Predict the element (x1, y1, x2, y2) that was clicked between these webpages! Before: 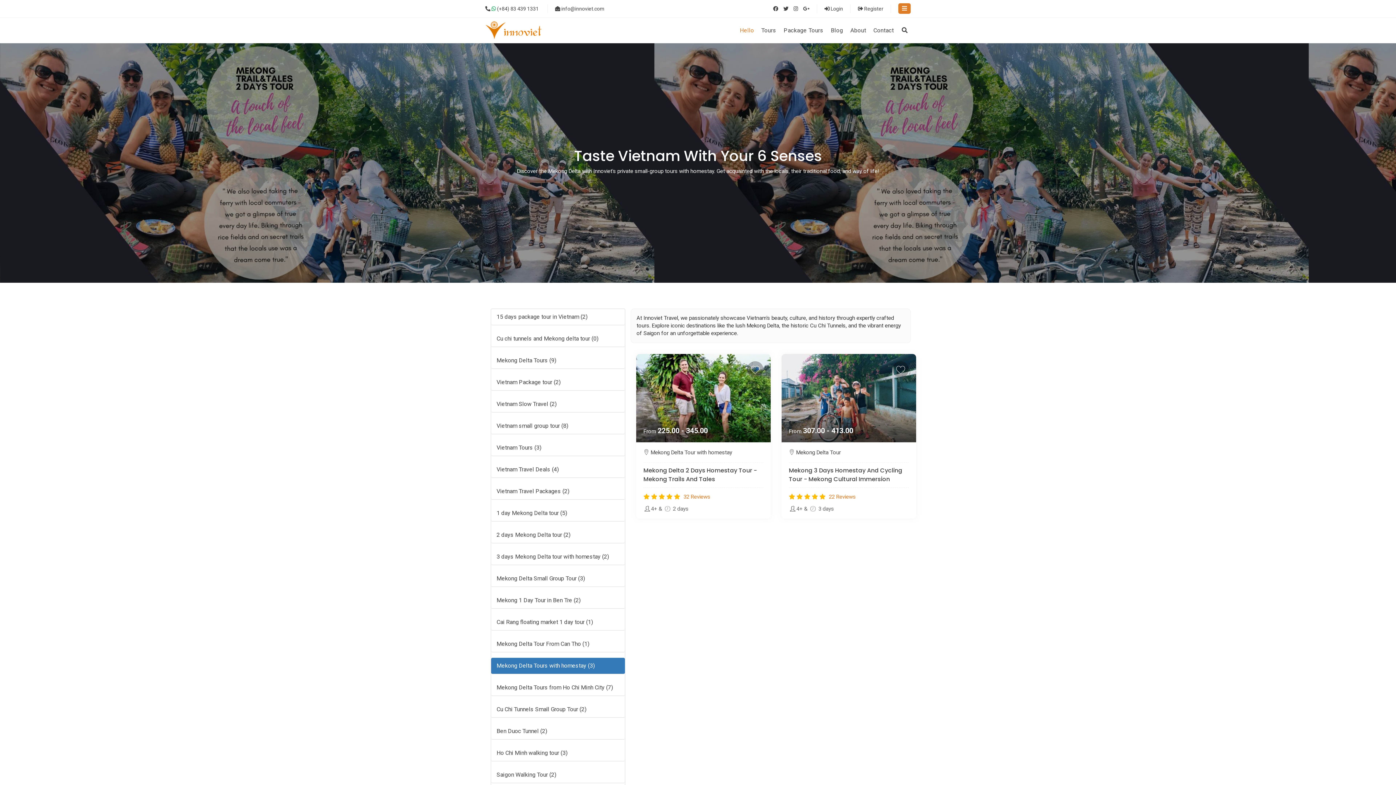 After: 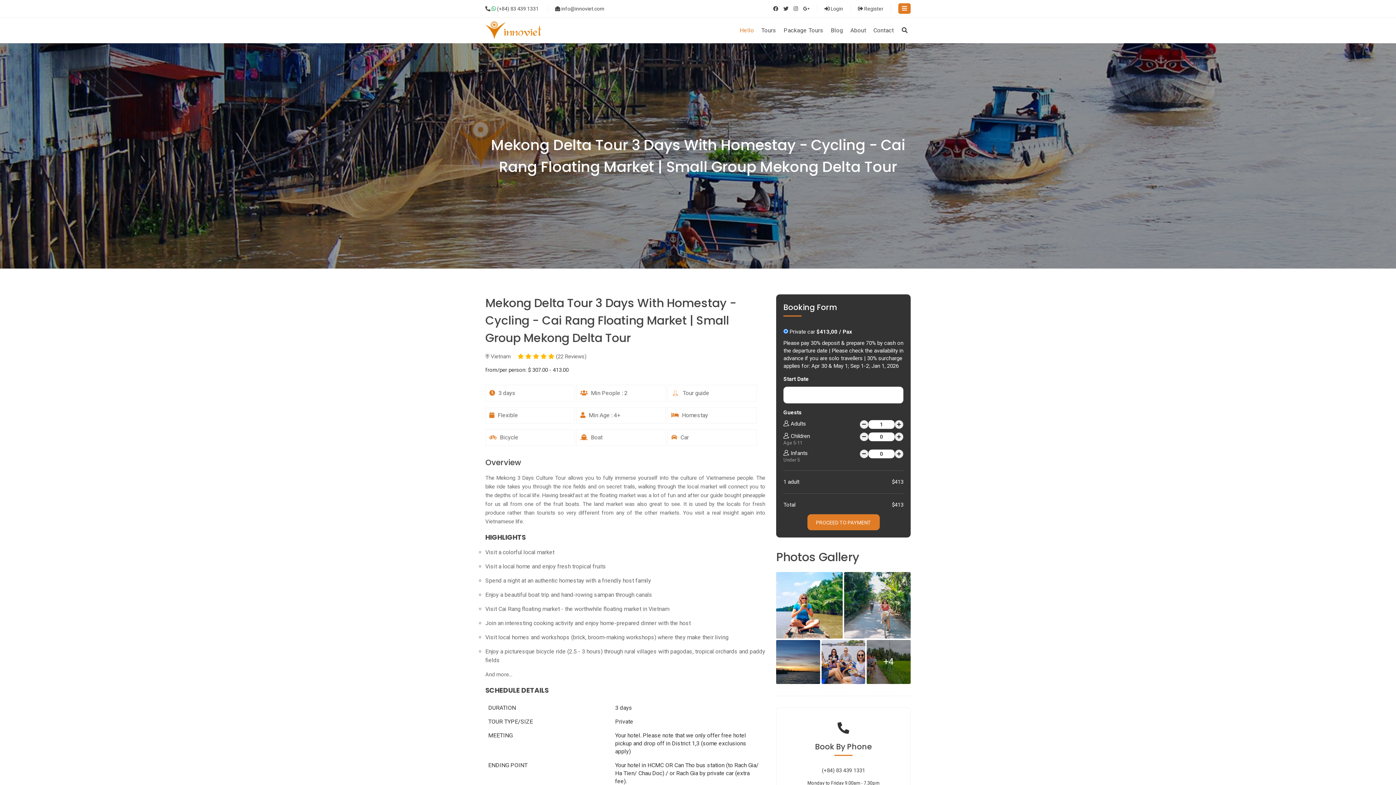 Action: bbox: (781, 354, 916, 442) label: From 307.00 - 413.00